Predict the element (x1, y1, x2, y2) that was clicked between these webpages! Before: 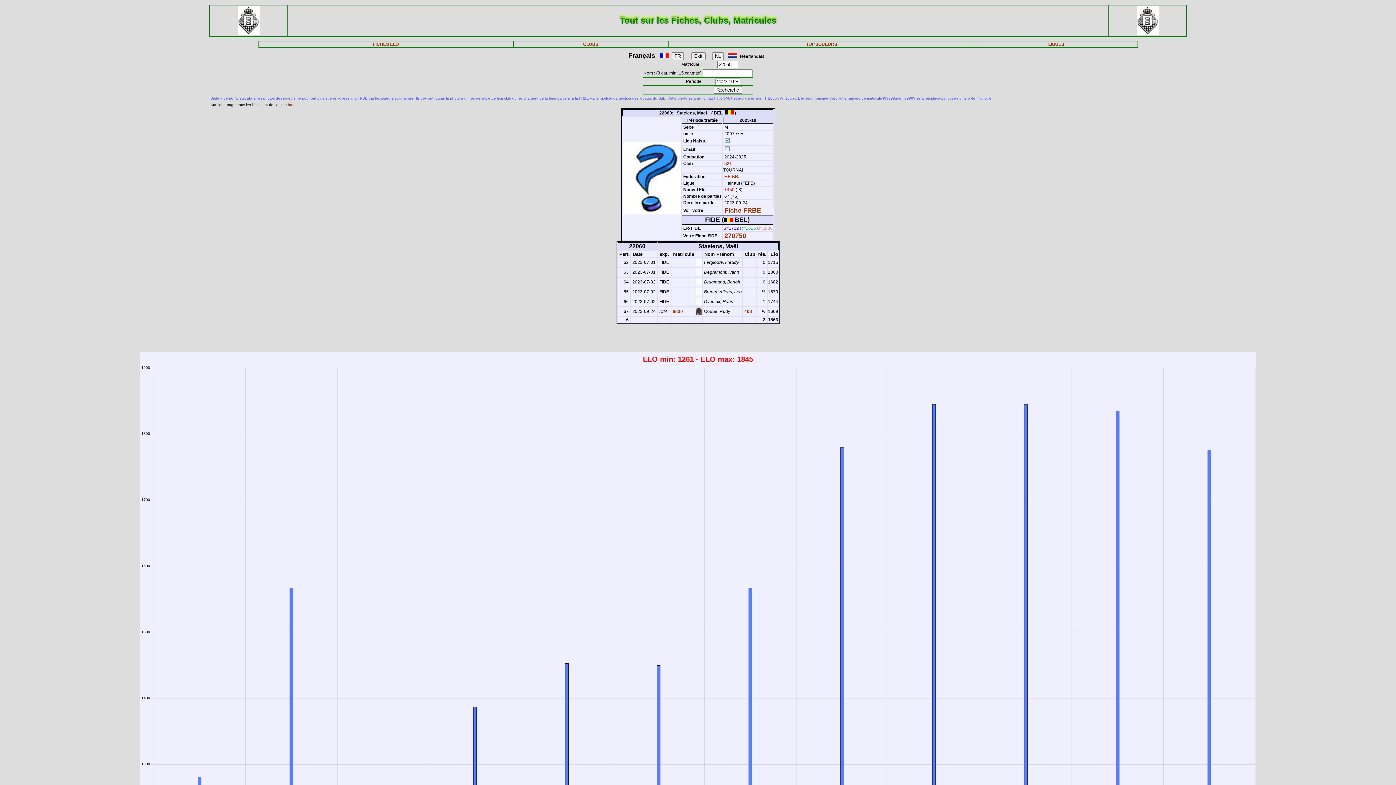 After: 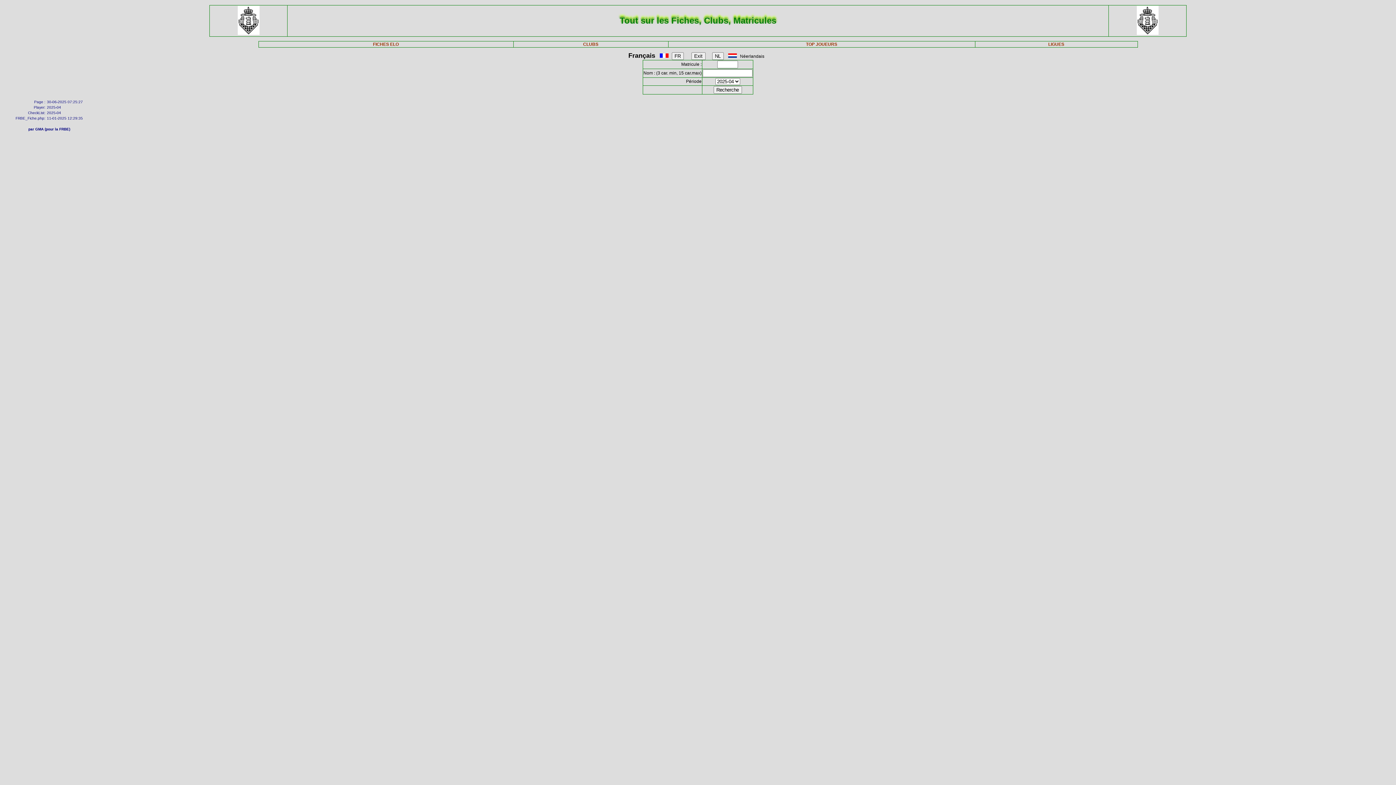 Action: label: FICHES ELO bbox: (373, 41, 398, 46)